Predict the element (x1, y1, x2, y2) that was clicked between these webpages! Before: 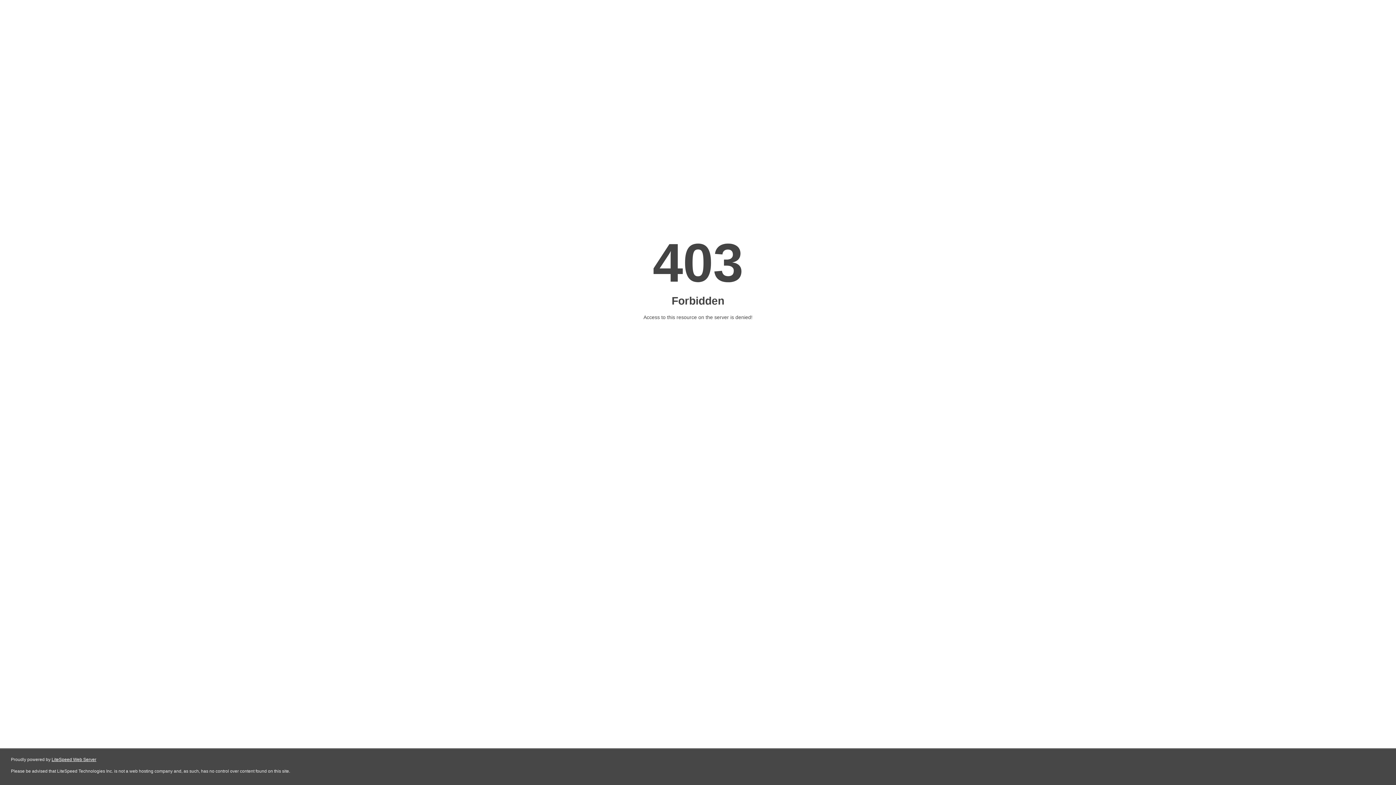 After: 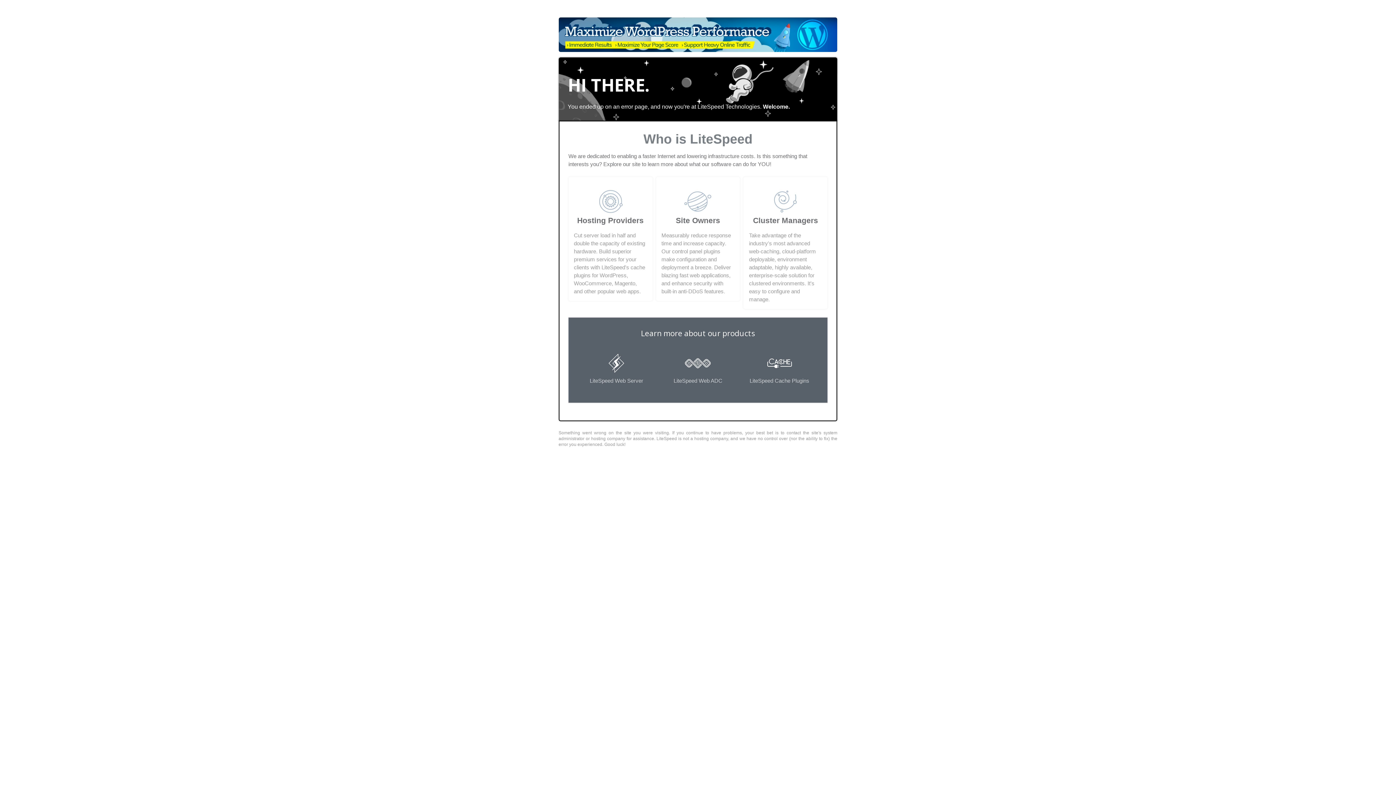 Action: label: LiteSpeed Web Server bbox: (51, 757, 96, 762)